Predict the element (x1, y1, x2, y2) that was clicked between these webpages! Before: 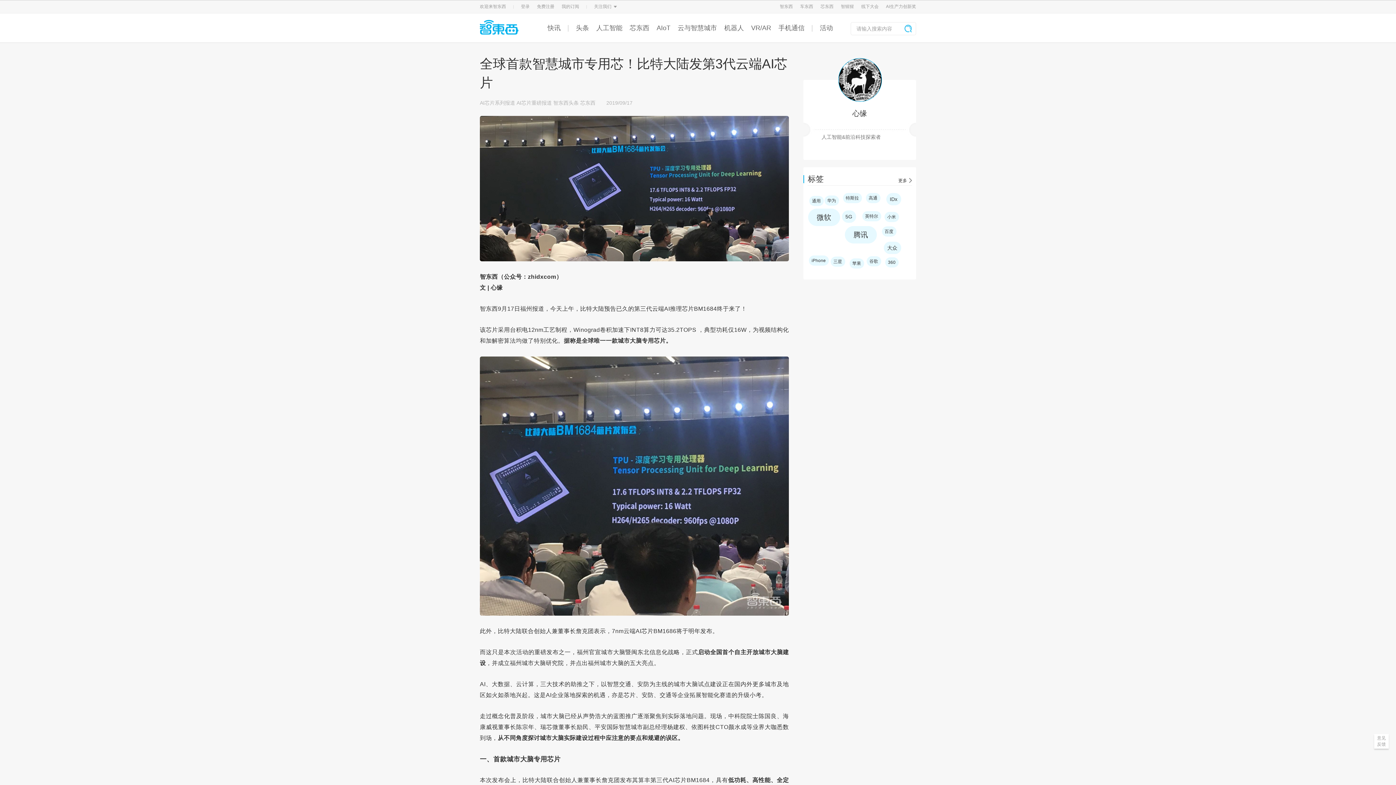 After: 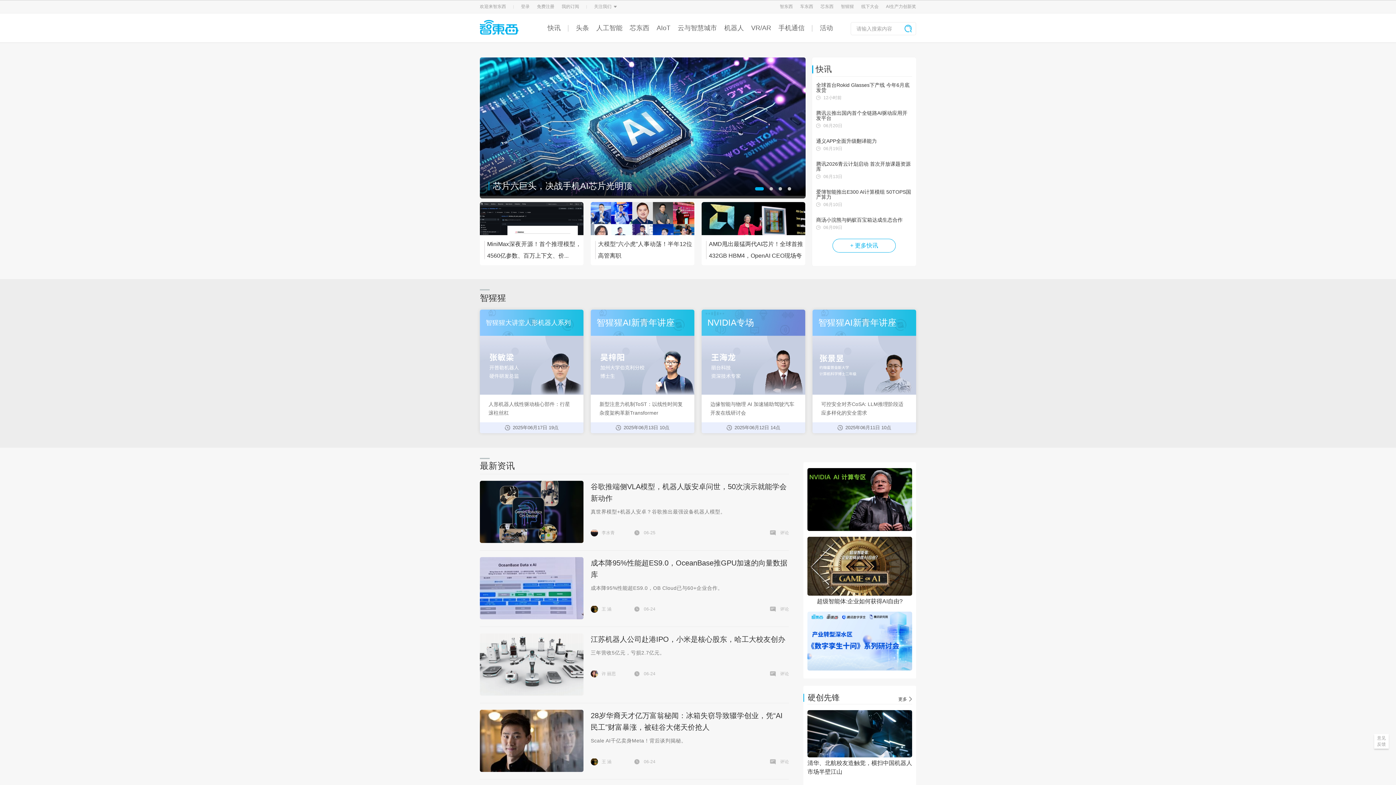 Action: bbox: (480, 13, 547, 42)